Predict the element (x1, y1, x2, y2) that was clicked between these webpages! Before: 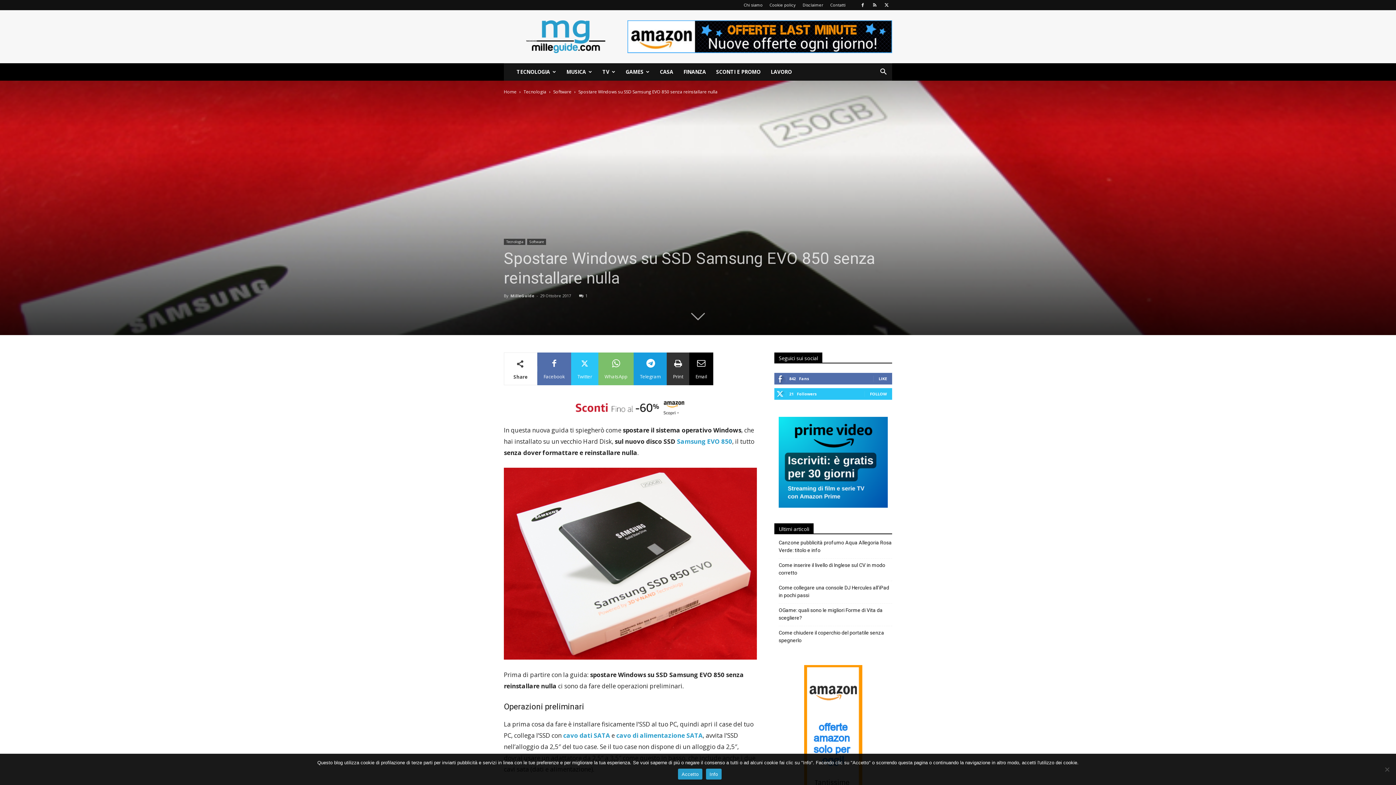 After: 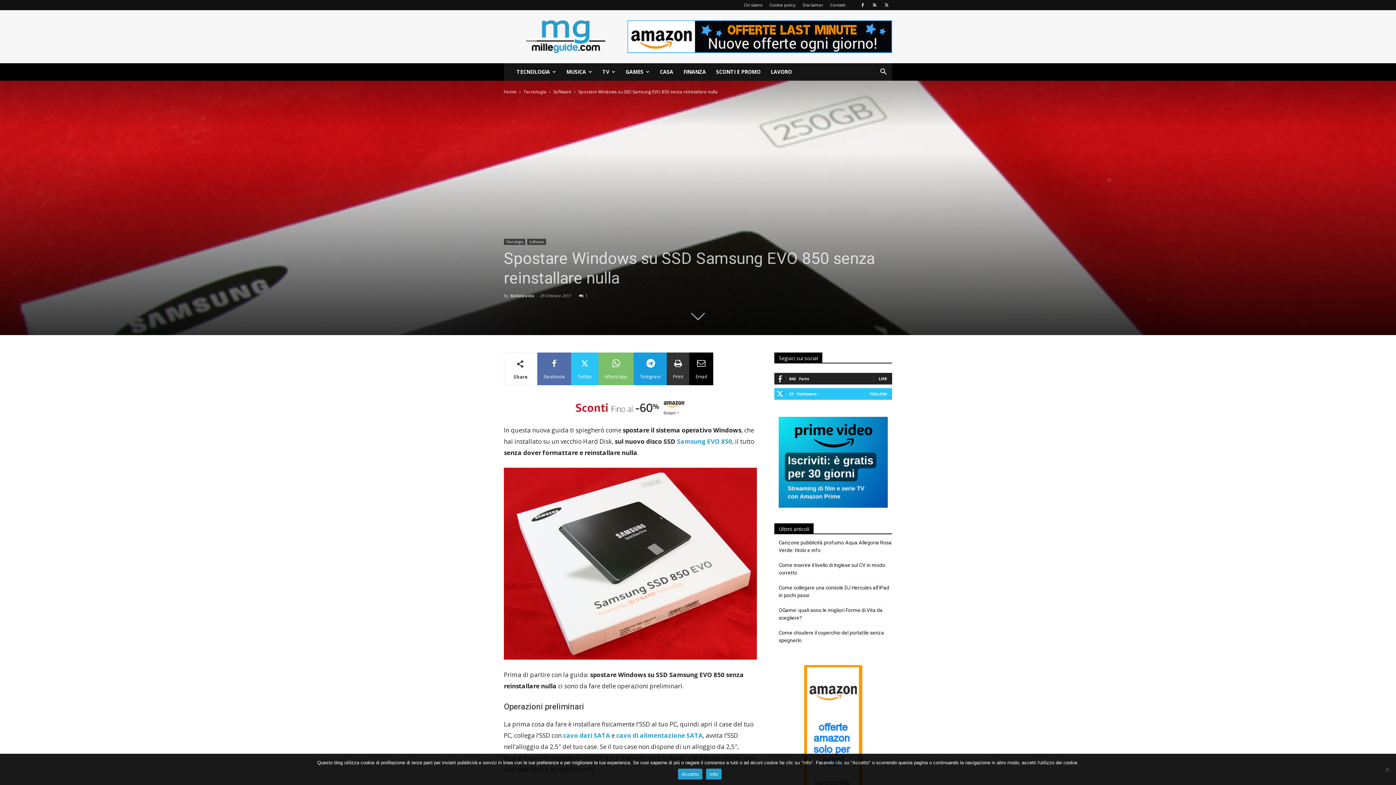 Action: bbox: (878, 376, 887, 381) label: LIKE